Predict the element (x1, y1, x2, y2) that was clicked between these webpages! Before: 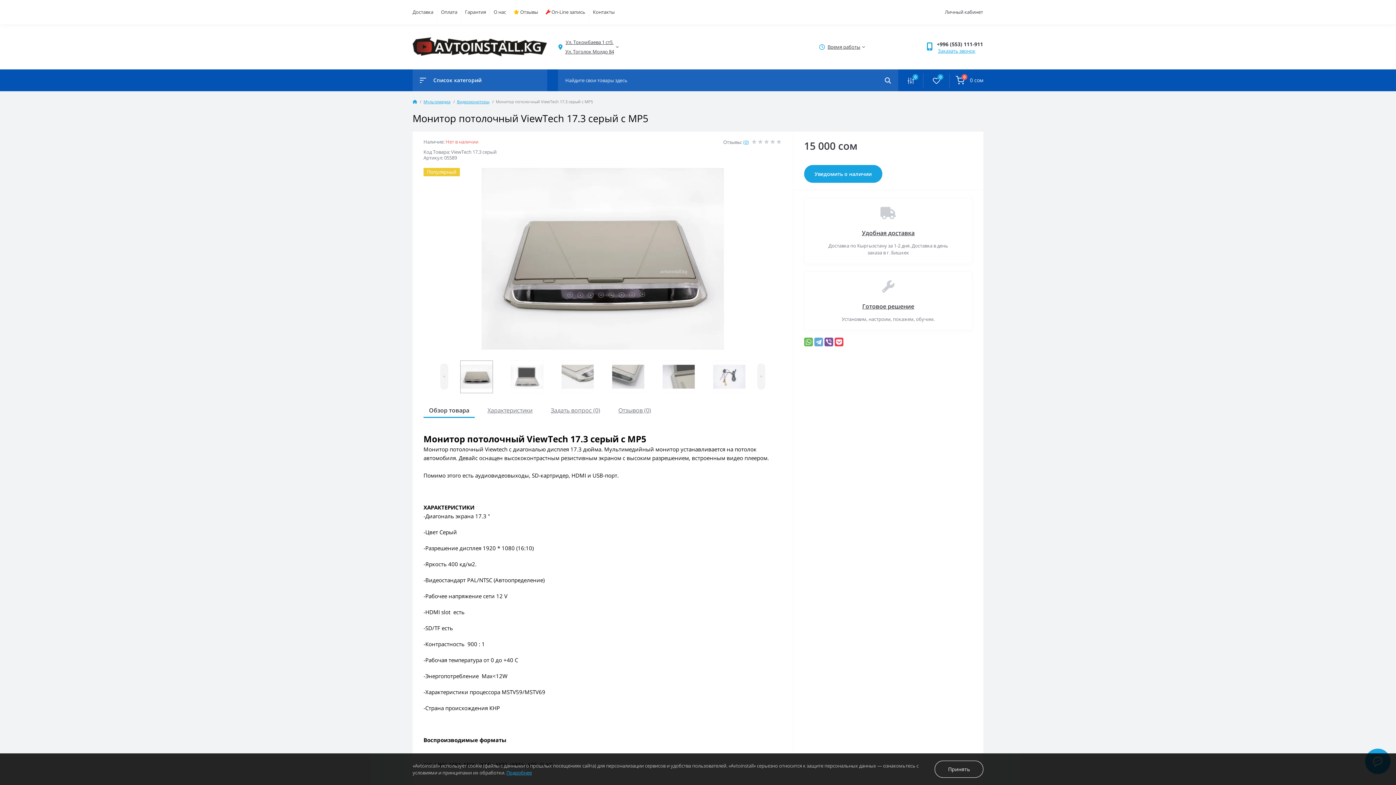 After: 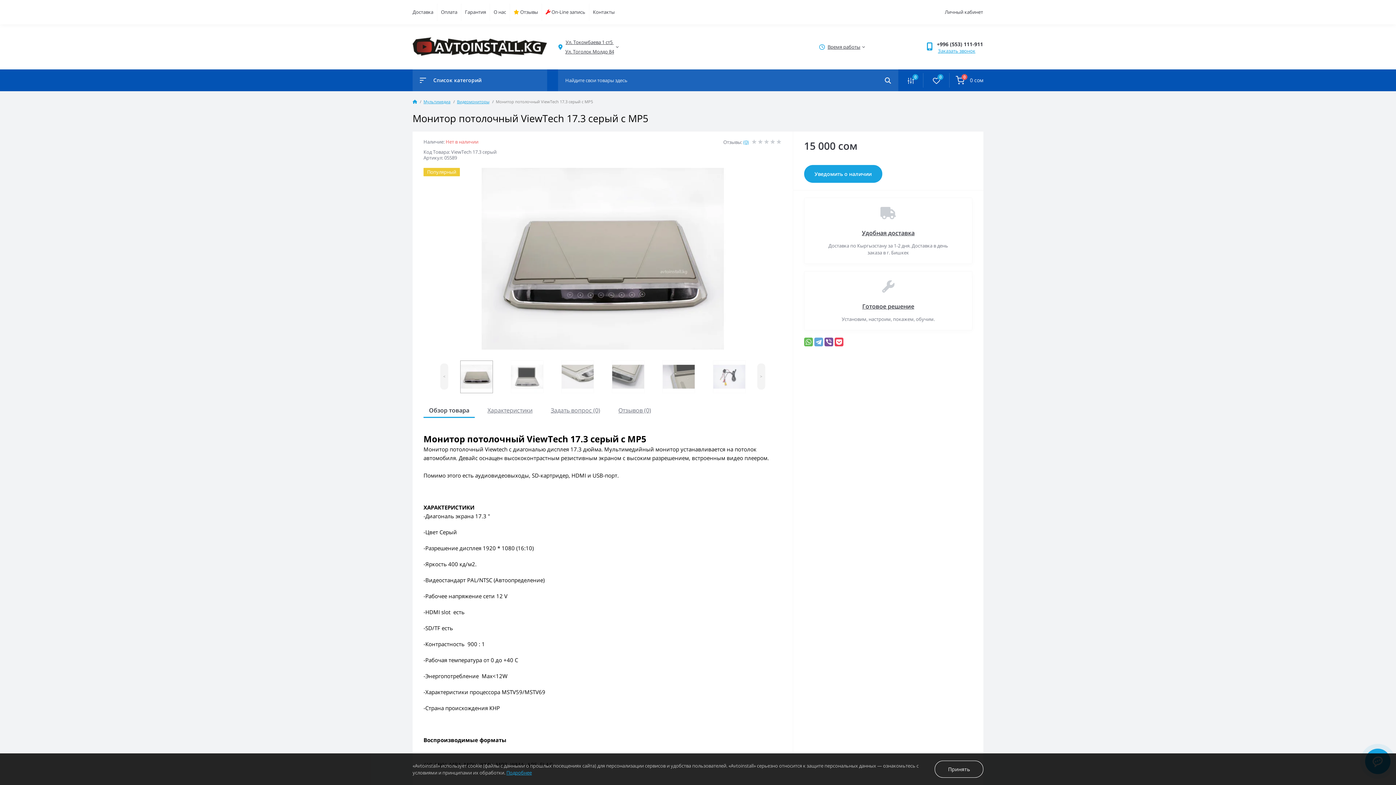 Action: label: Подробнее bbox: (506, 769, 532, 776)